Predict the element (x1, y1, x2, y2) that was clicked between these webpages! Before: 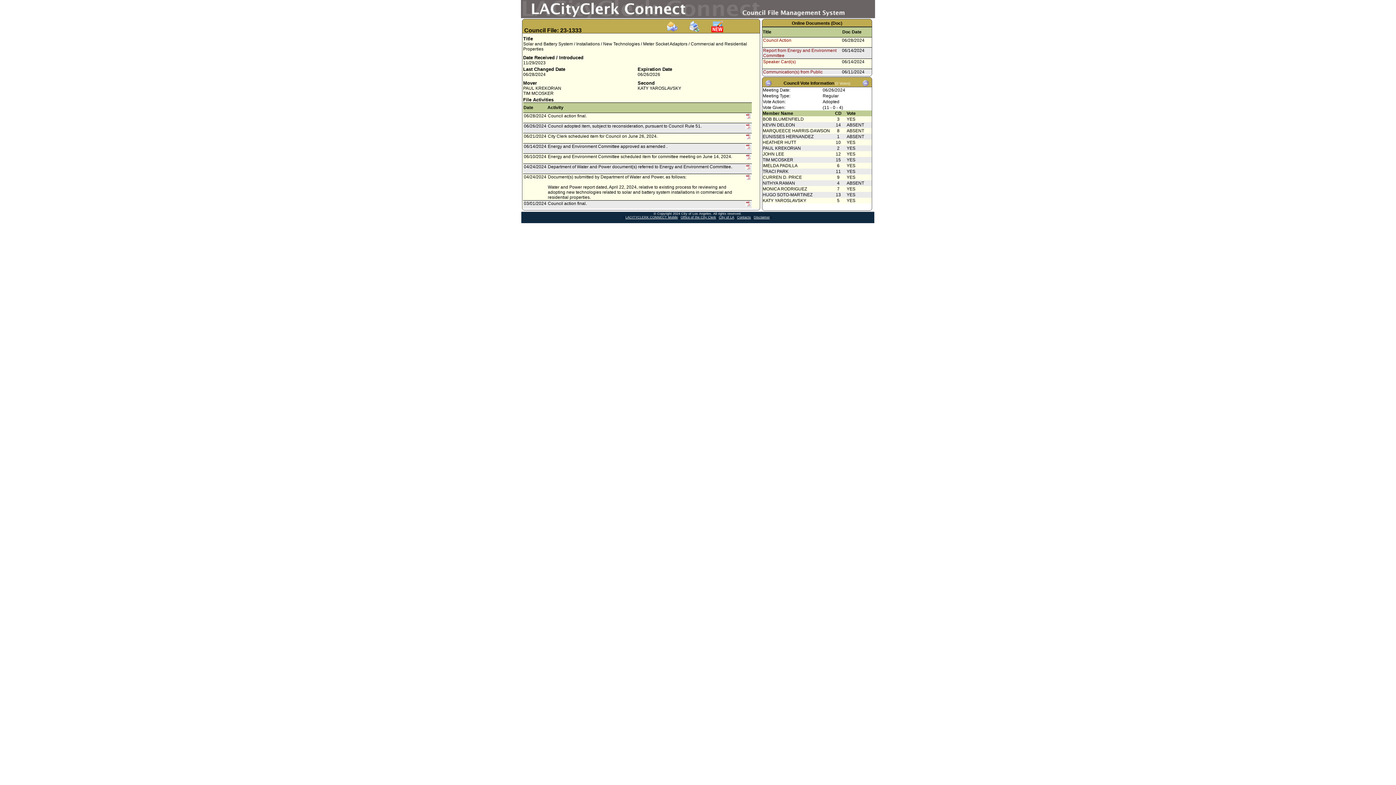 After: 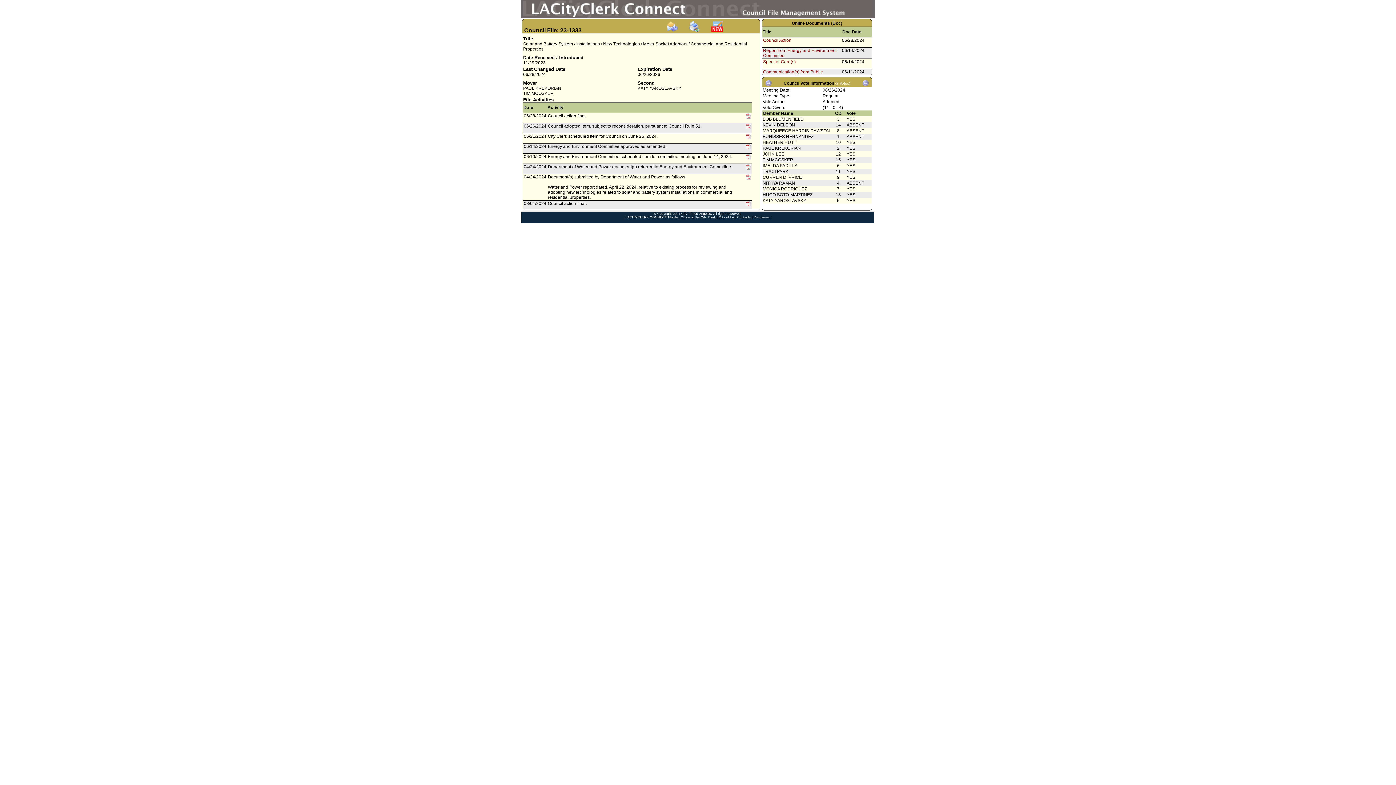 Action: bbox: (625, 215, 678, 219) label: LACITYCLERK CONNECT Mobile